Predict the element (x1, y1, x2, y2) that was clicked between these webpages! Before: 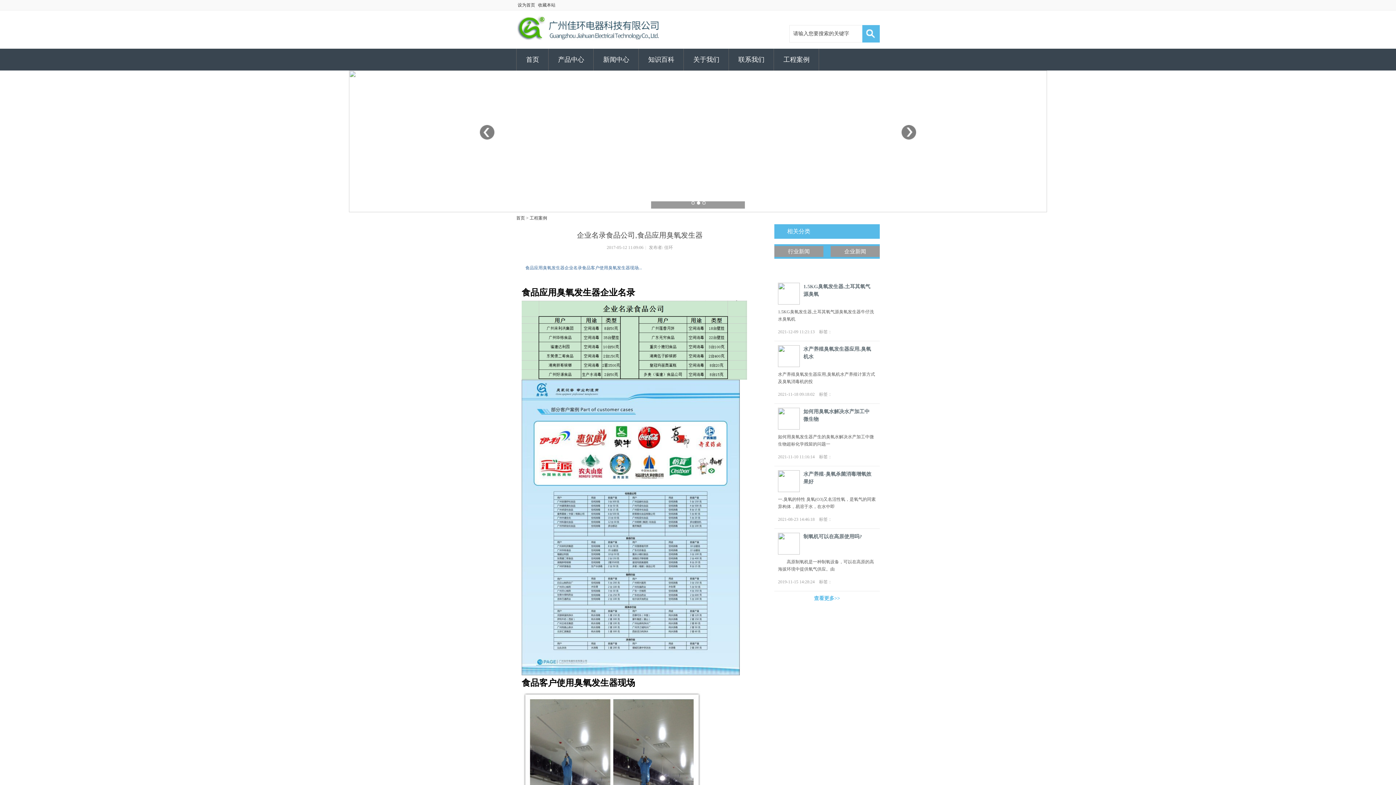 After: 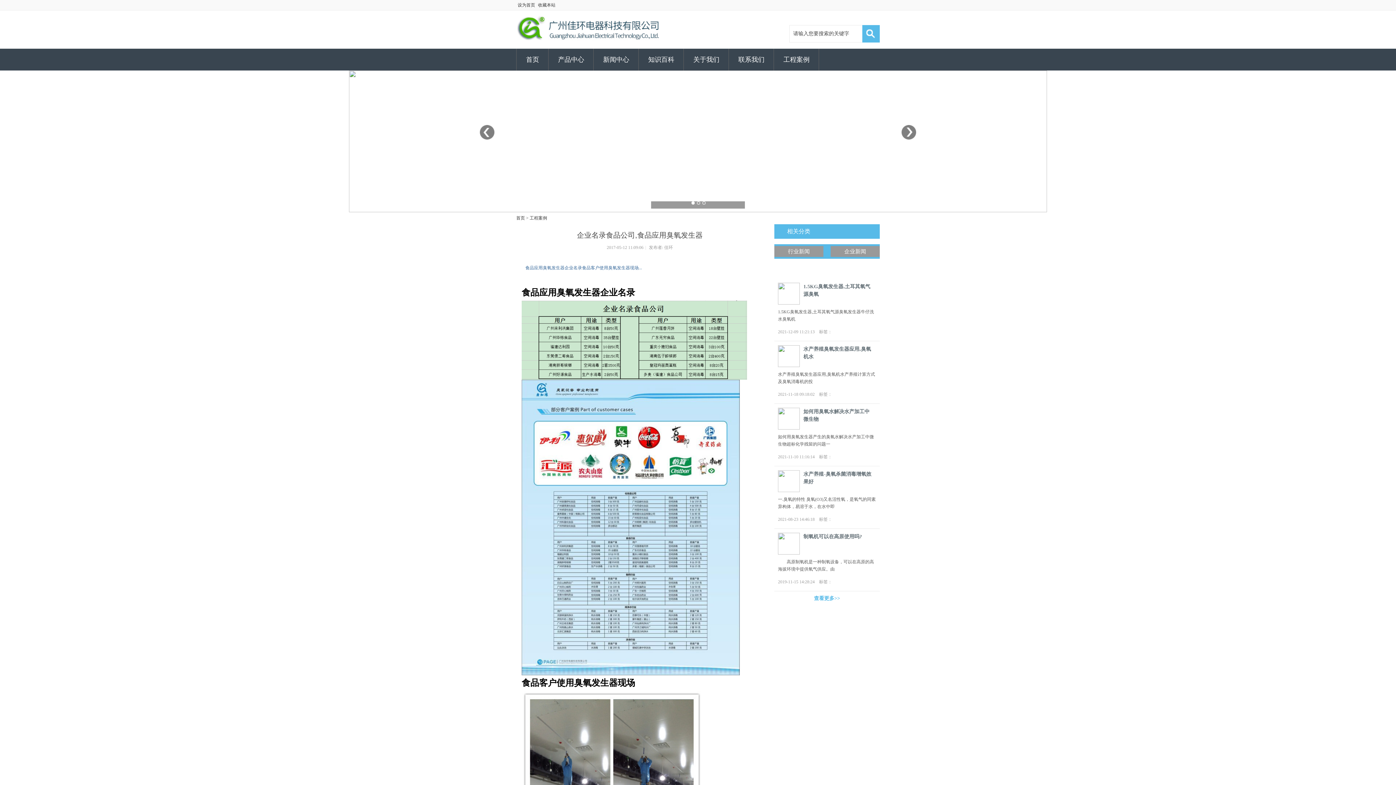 Action: bbox: (778, 488, 800, 493)